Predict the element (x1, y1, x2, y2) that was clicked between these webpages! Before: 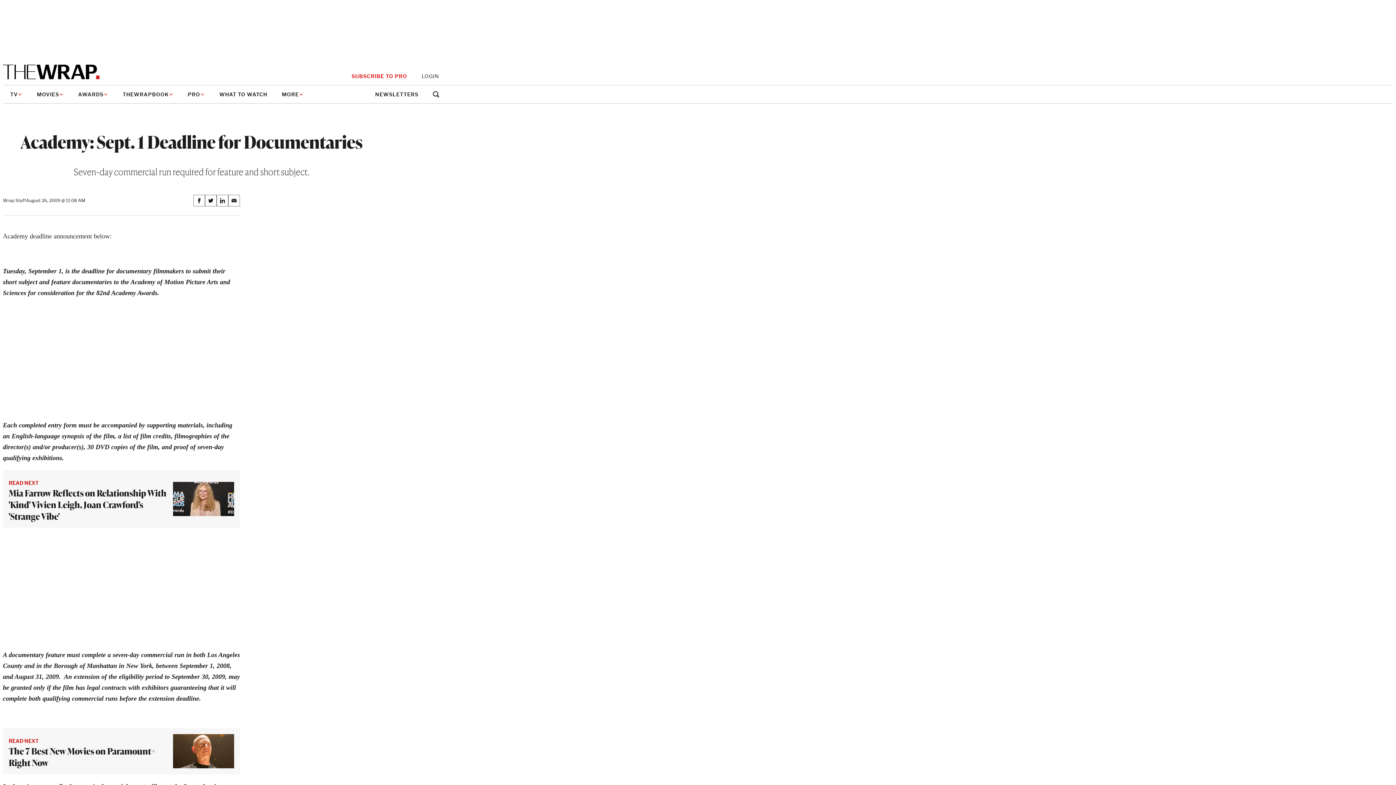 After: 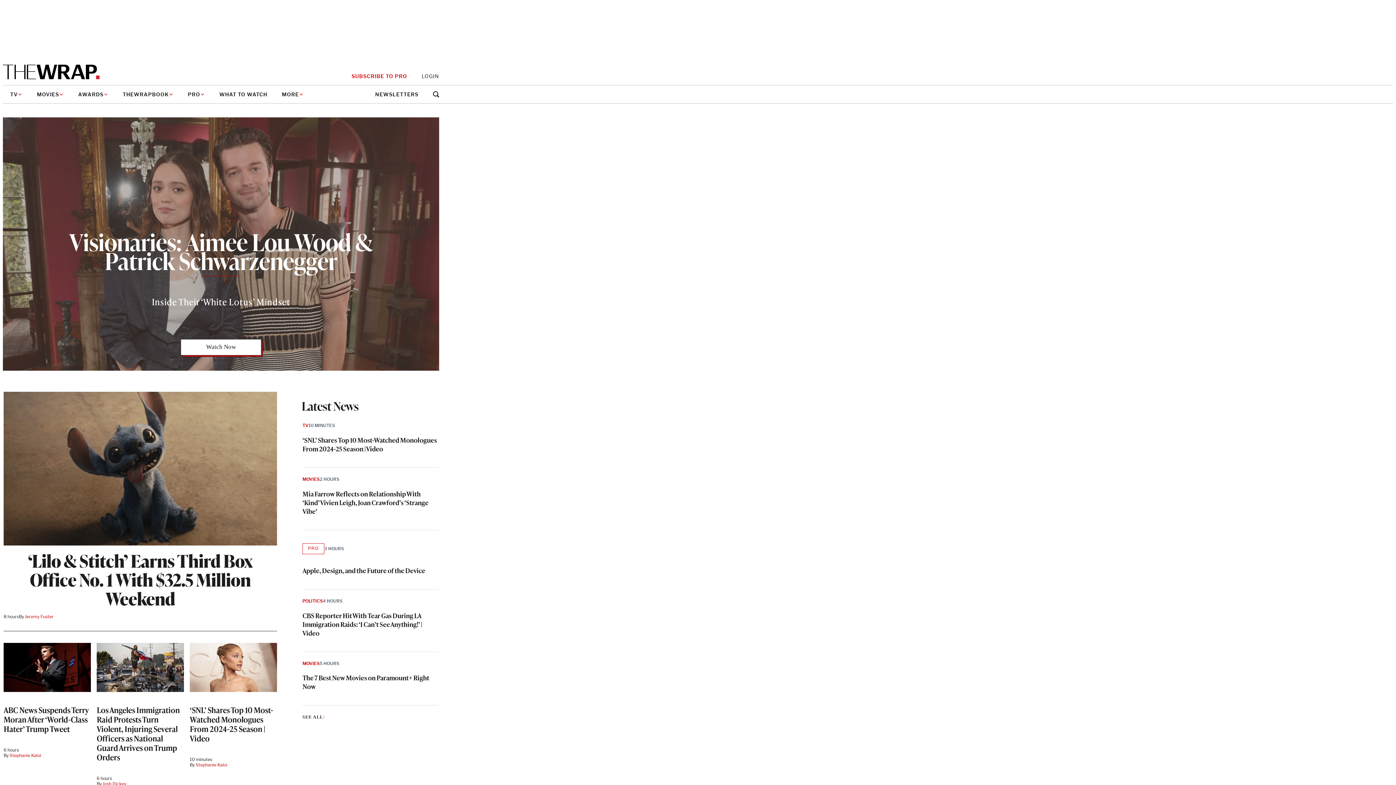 Action: label: TheWrap home bbox: (2, 64, 99, 79)